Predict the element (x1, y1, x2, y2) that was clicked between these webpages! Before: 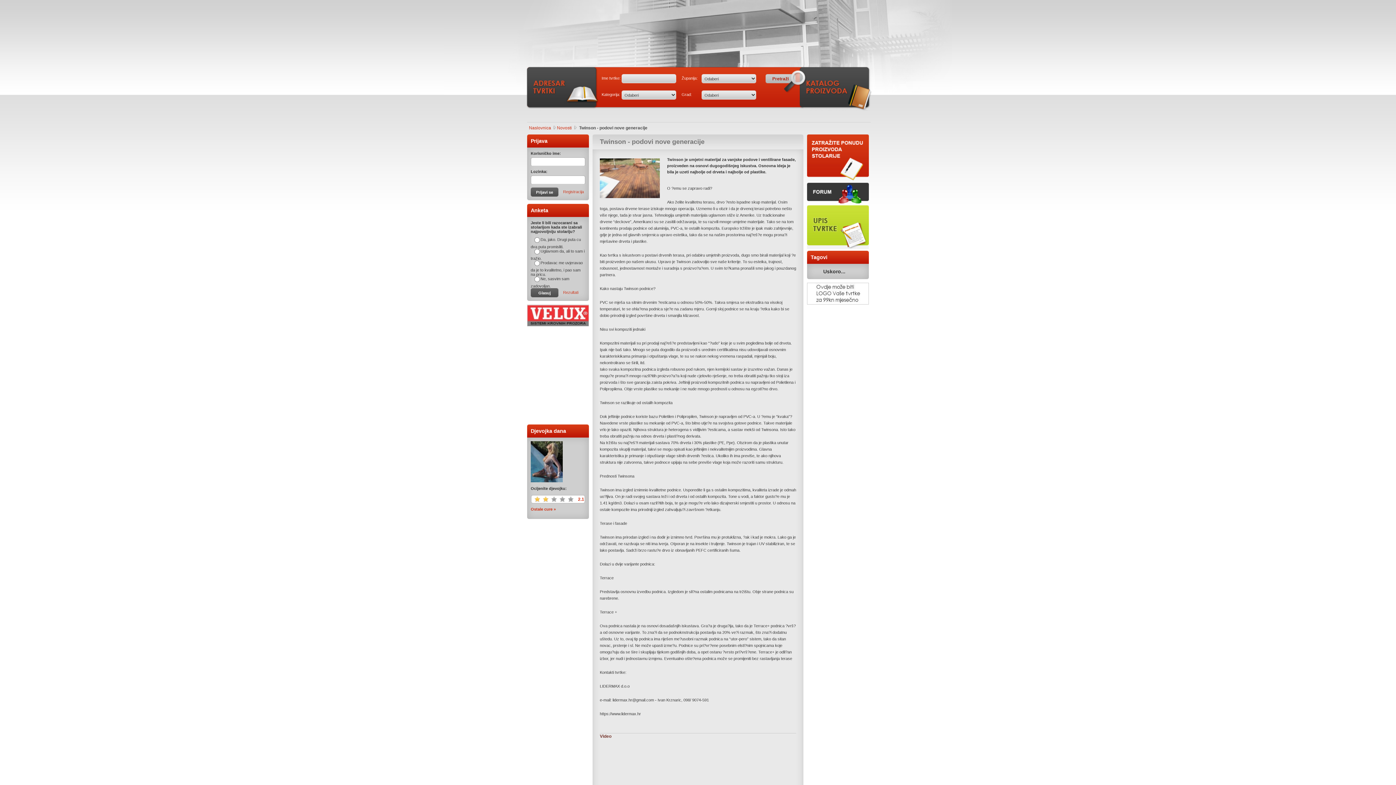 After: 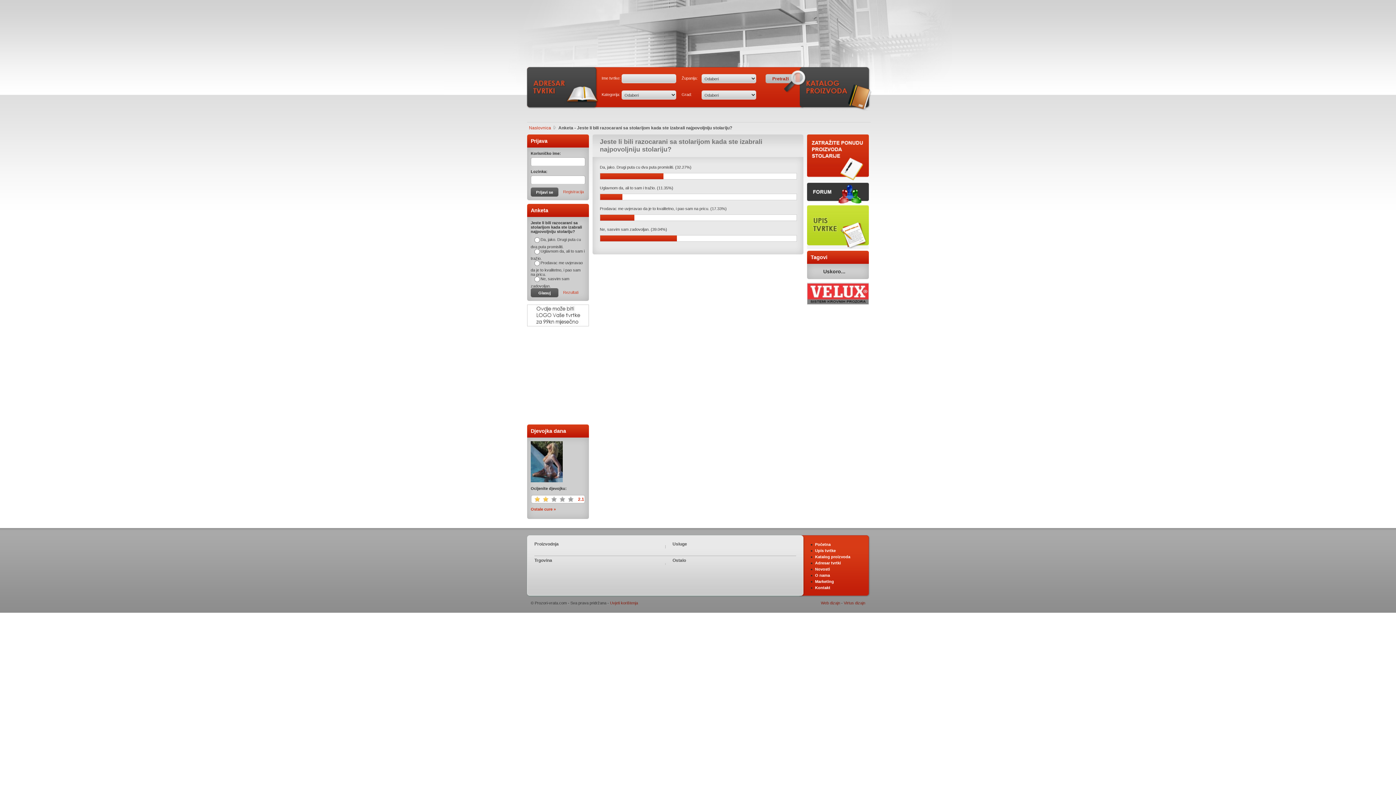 Action: bbox: (563, 290, 578, 294) label: Rezultati